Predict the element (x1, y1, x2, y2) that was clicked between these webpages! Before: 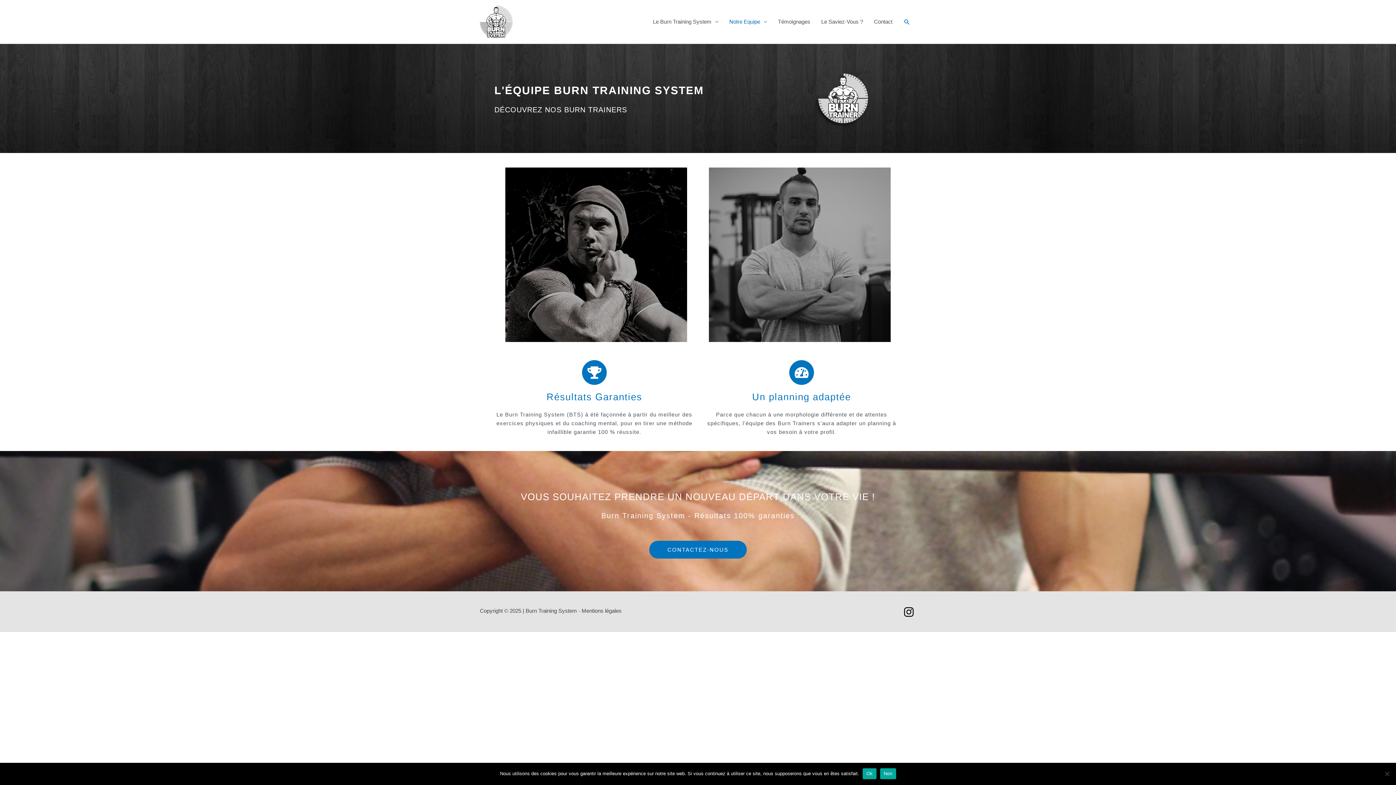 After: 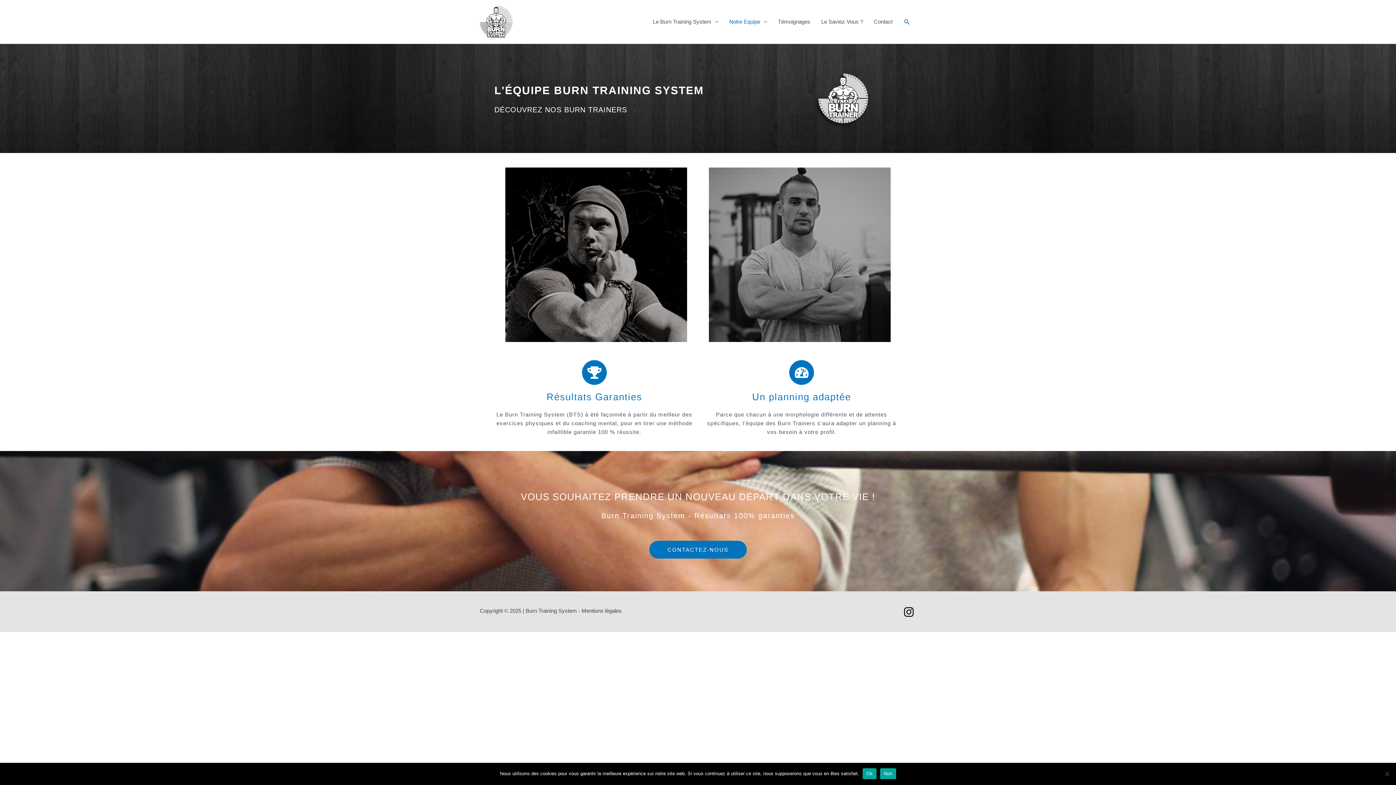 Action: label: Notre Equipe bbox: (724, 10, 772, 32)